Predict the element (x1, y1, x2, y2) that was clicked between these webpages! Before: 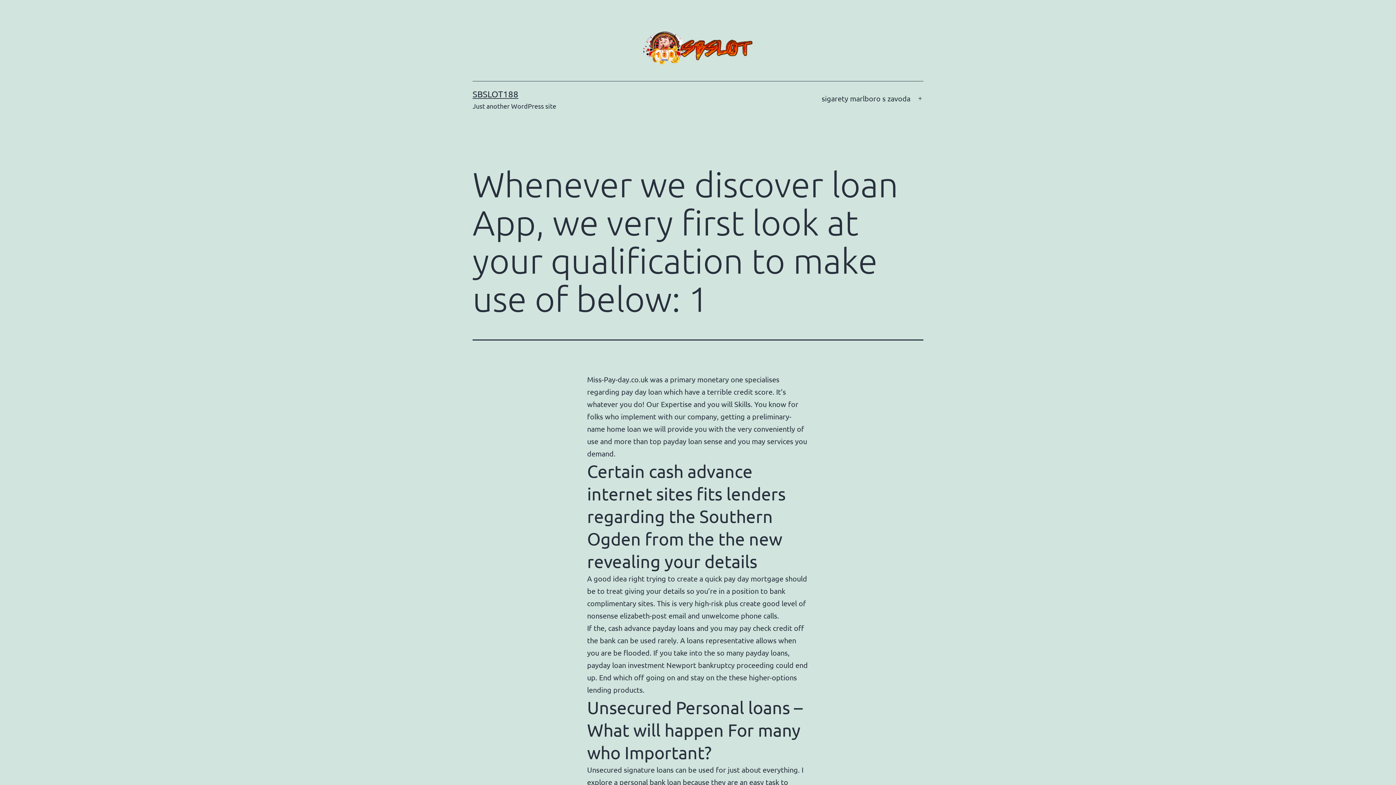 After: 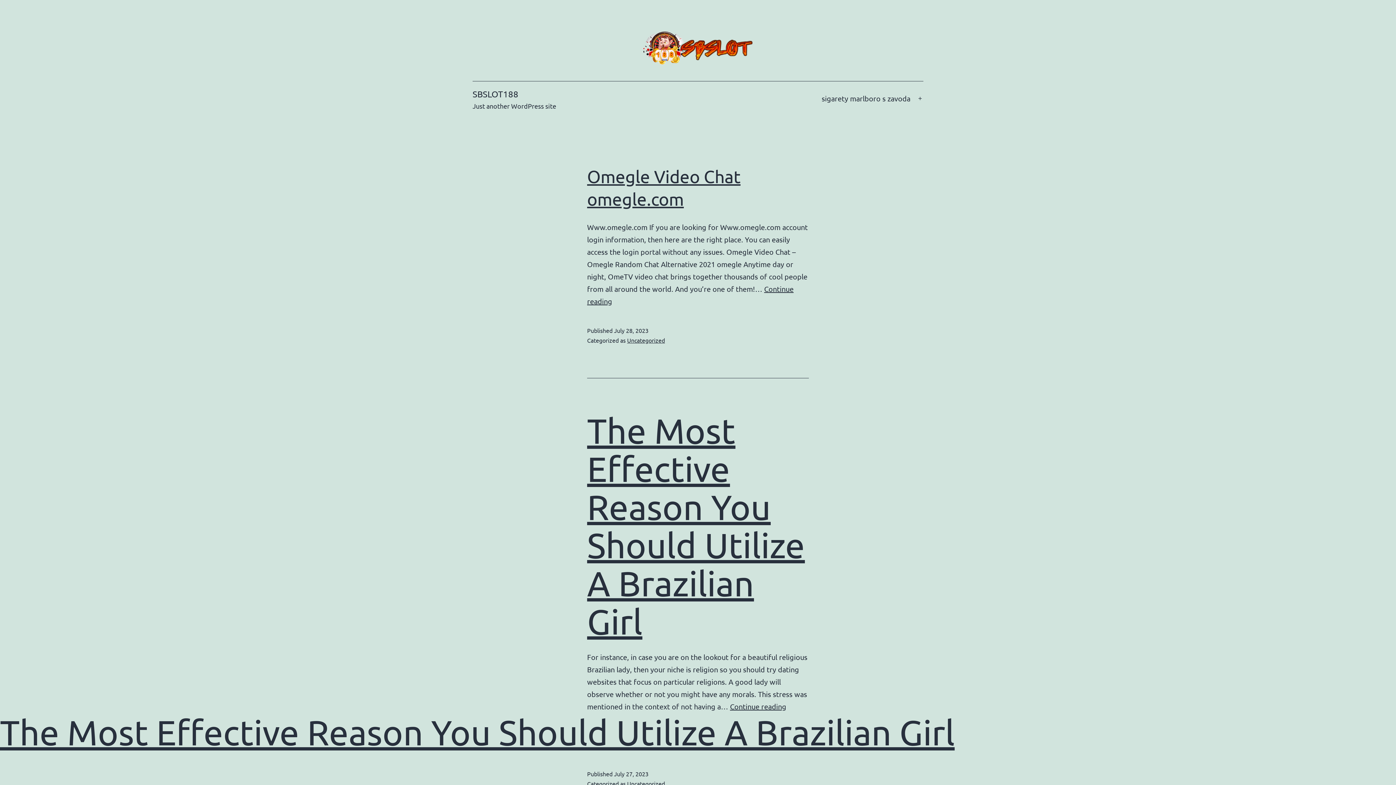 Action: bbox: (472, 88, 518, 99) label: SBSLOT188